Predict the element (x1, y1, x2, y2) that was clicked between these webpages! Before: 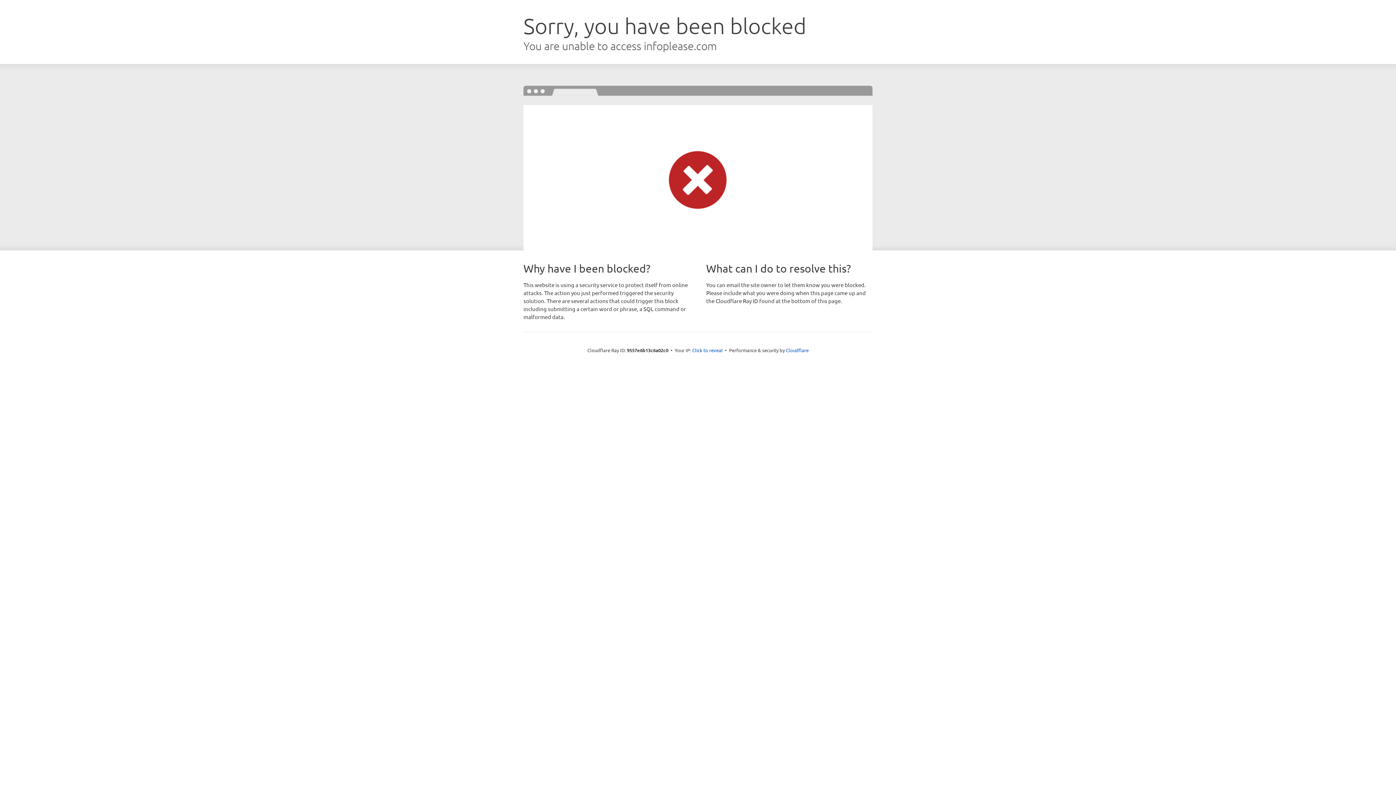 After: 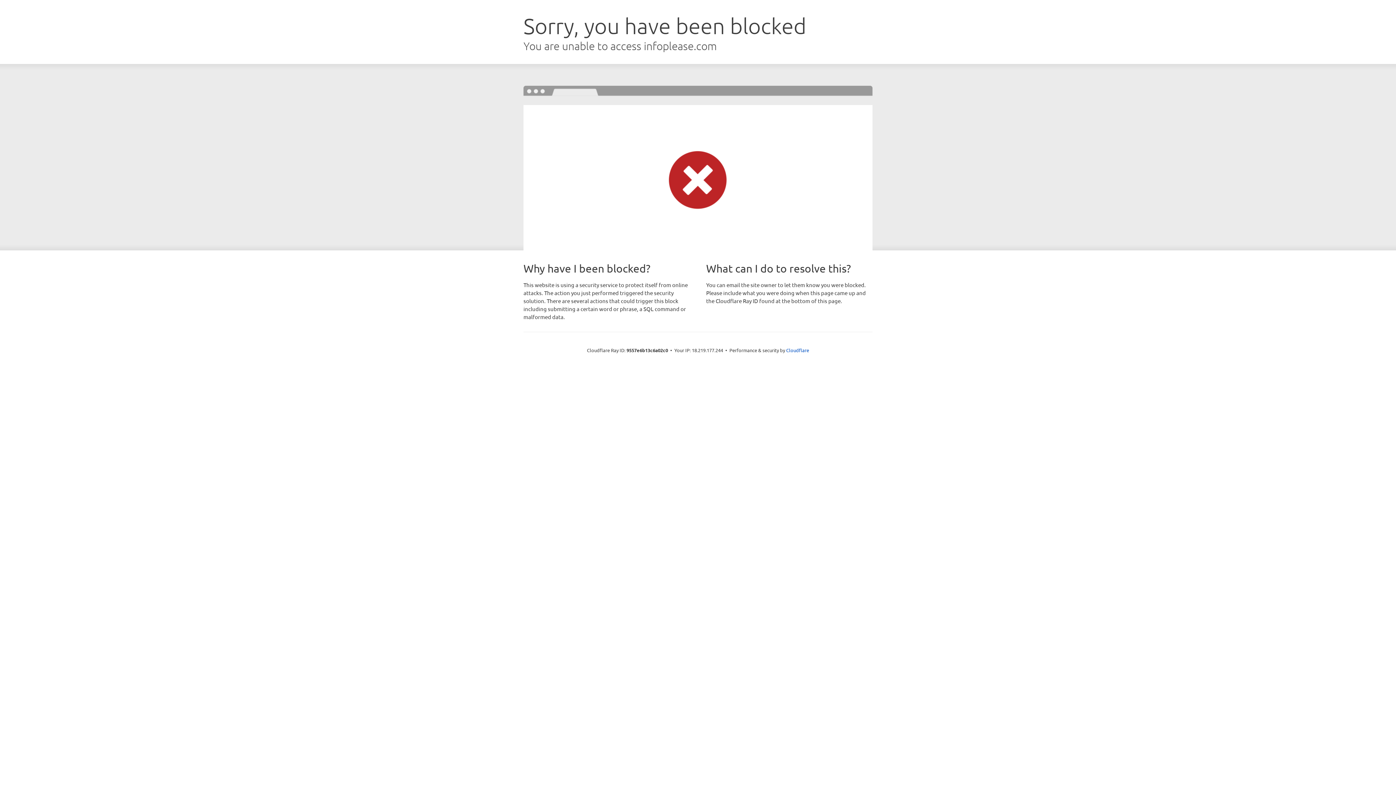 Action: bbox: (692, 346, 722, 353) label: Click to reveal